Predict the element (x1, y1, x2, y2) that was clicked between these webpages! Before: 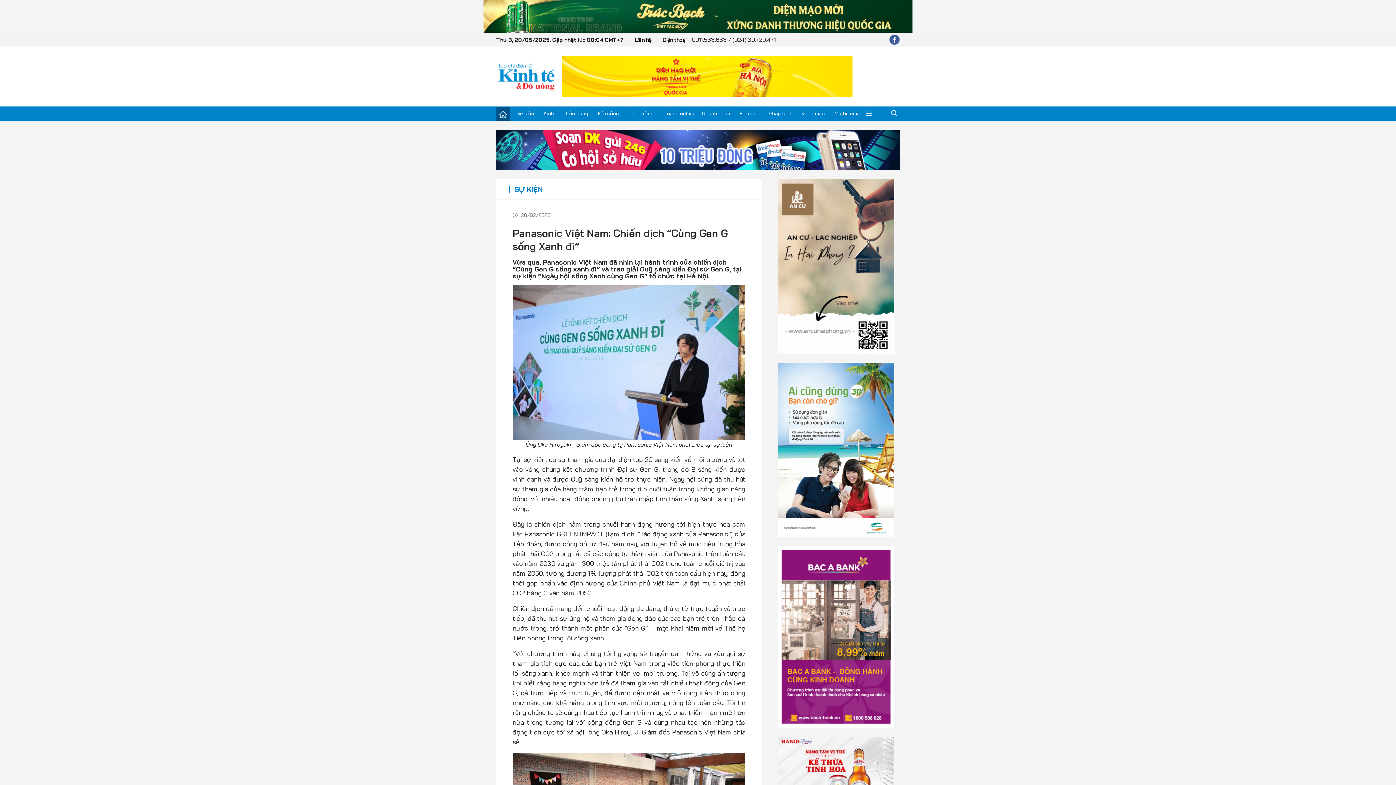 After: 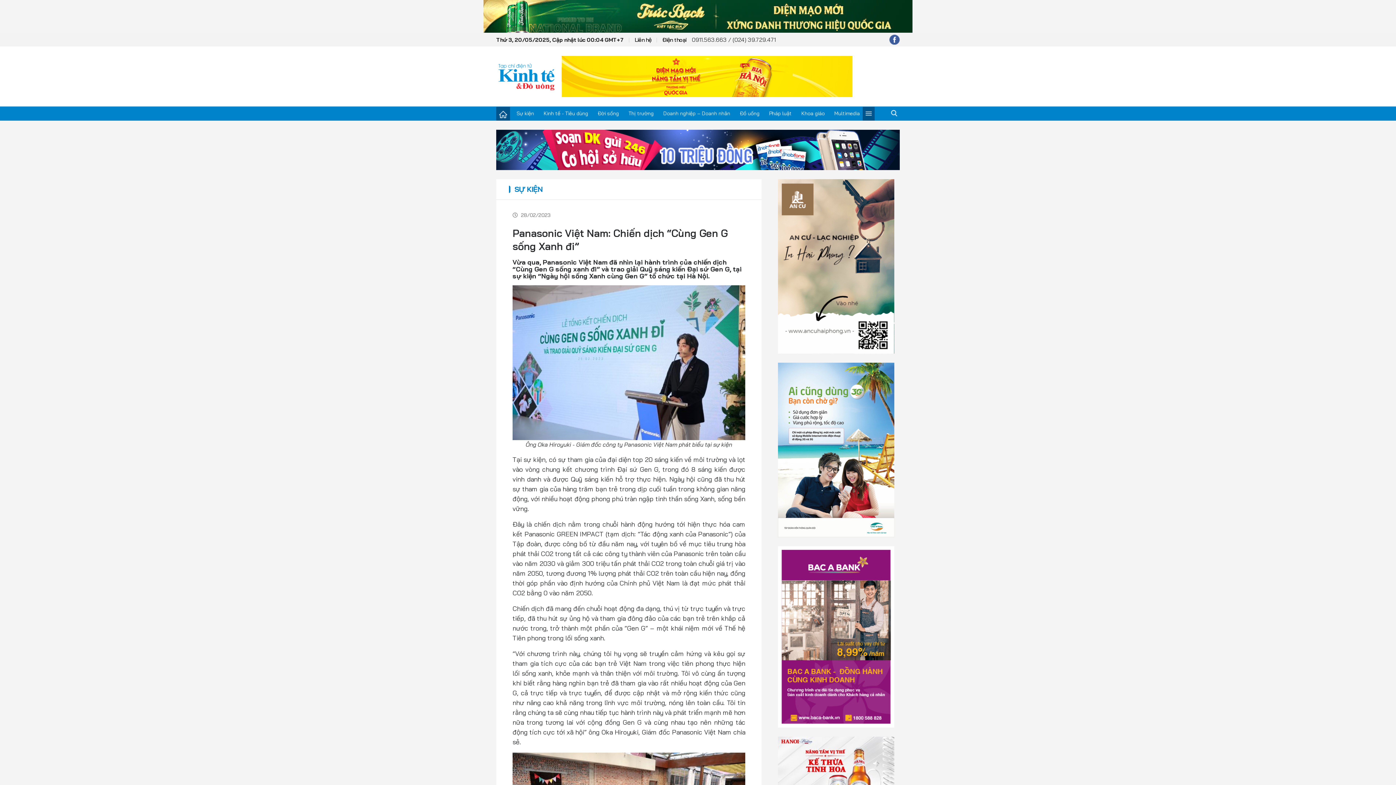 Action: bbox: (862, 106, 874, 120)